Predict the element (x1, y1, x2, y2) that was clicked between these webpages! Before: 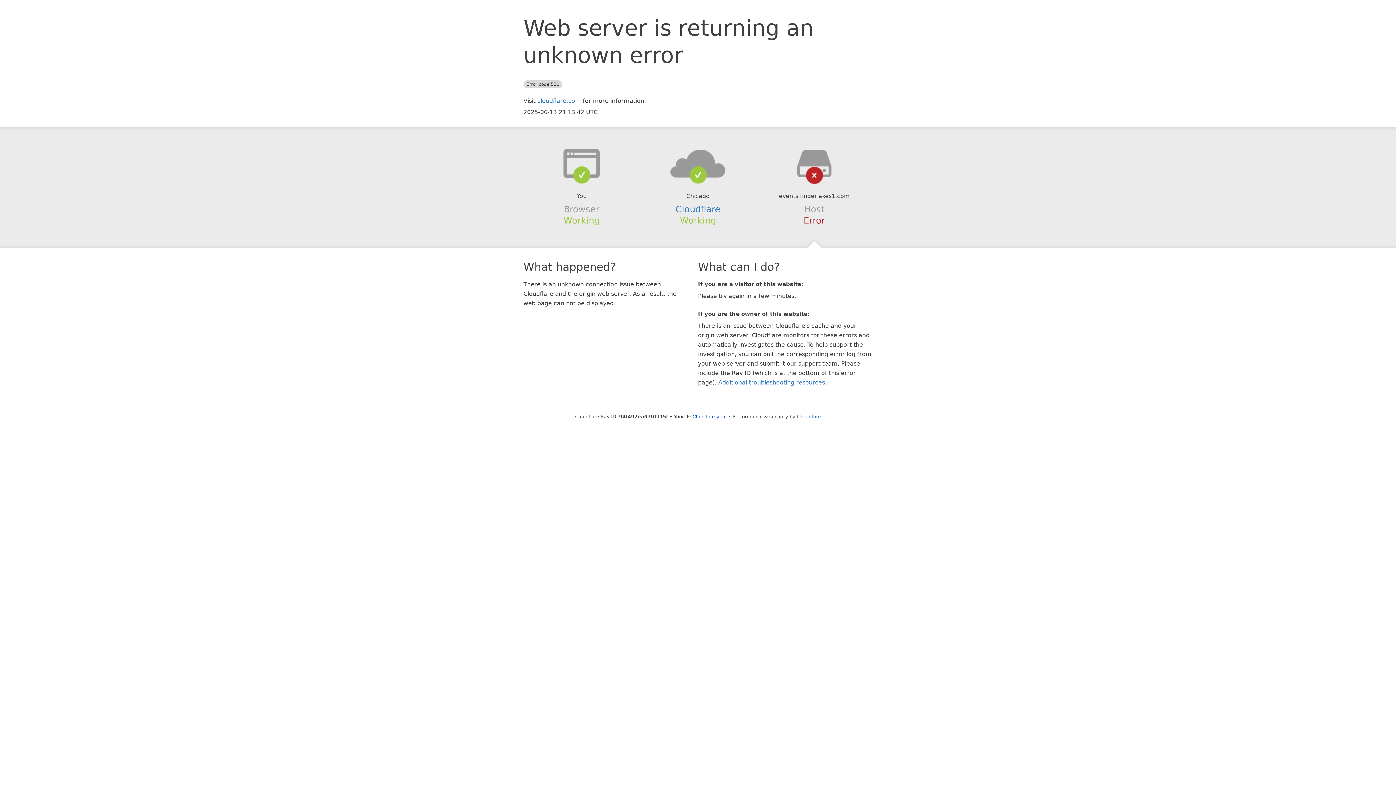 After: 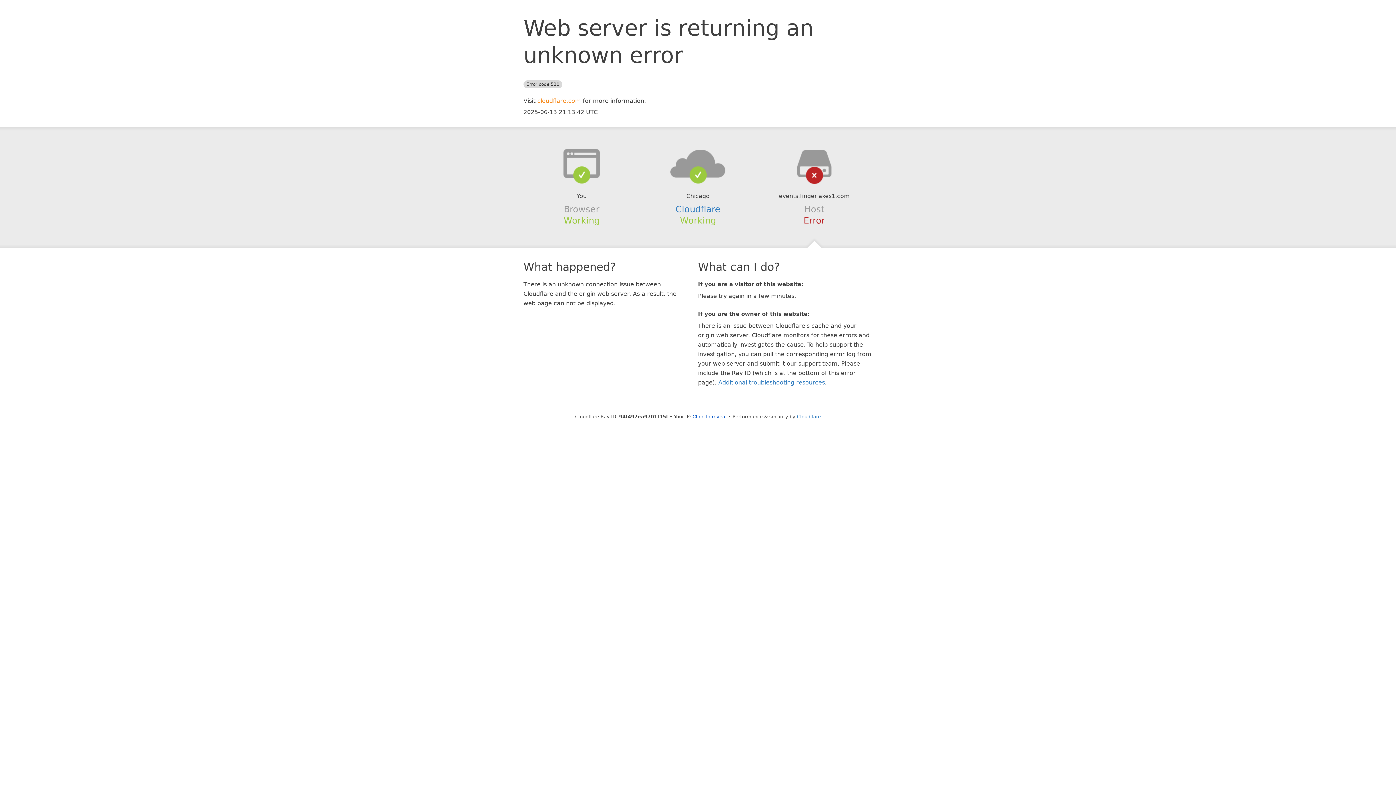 Action: label: cloudflare.com bbox: (537, 97, 581, 104)